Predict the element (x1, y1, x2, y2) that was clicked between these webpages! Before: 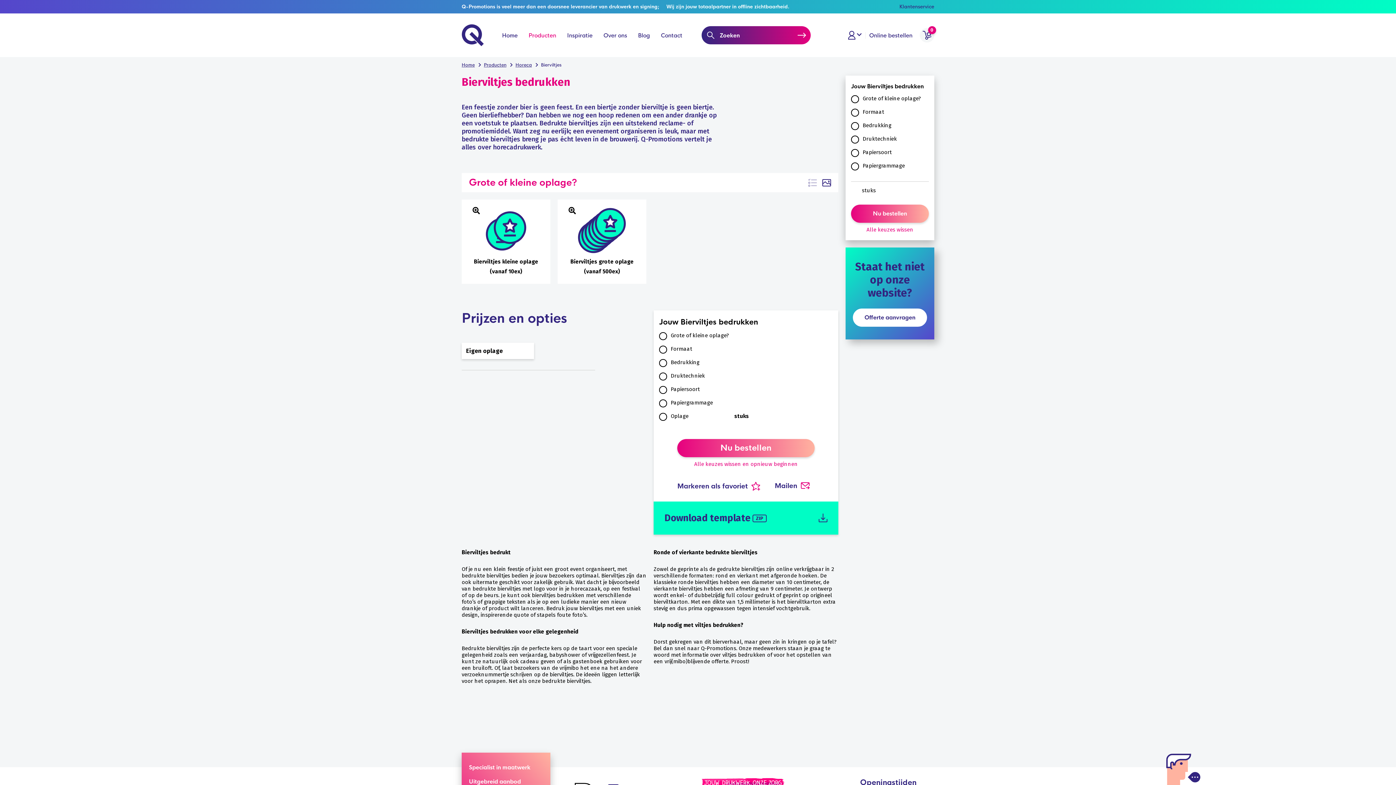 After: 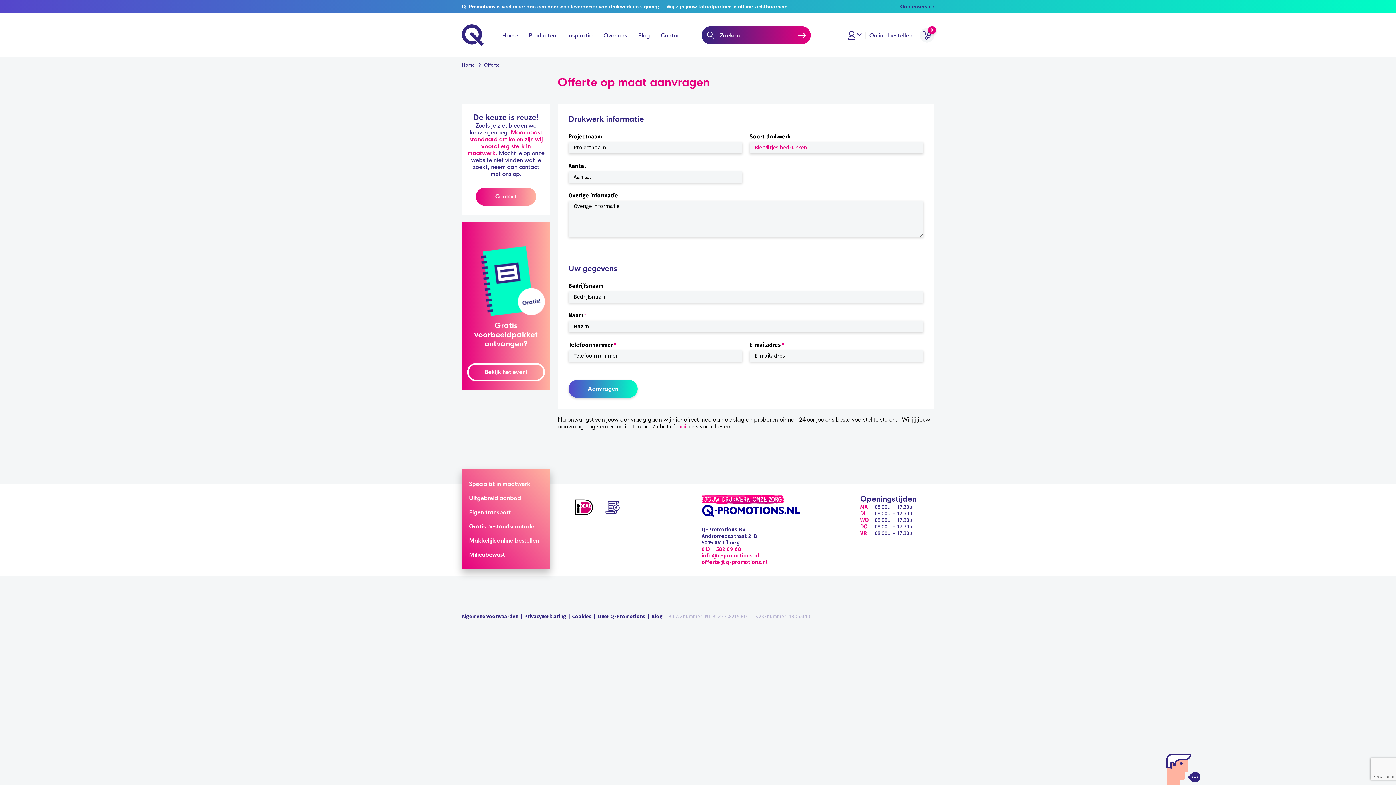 Action: bbox: (853, 308, 927, 326) label: Offerte aanvragen